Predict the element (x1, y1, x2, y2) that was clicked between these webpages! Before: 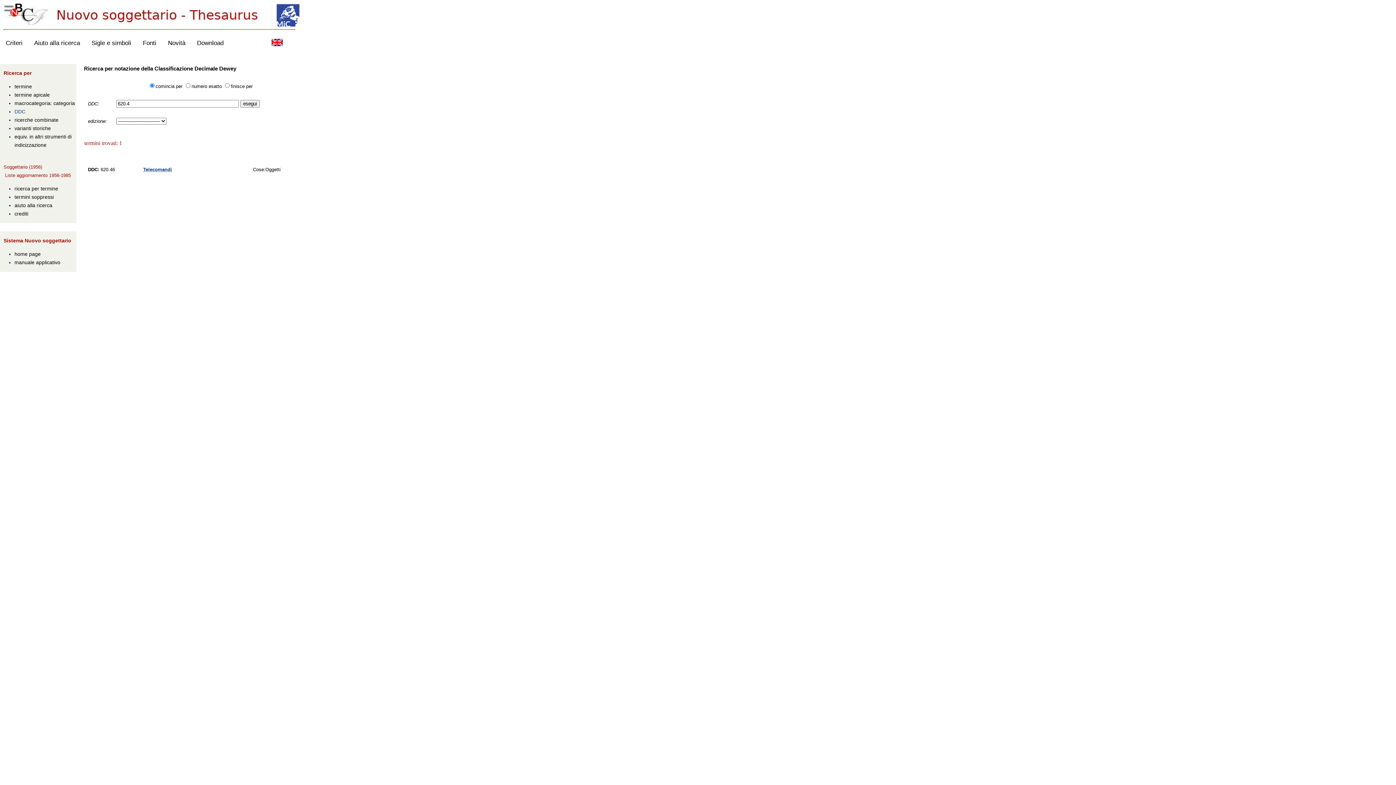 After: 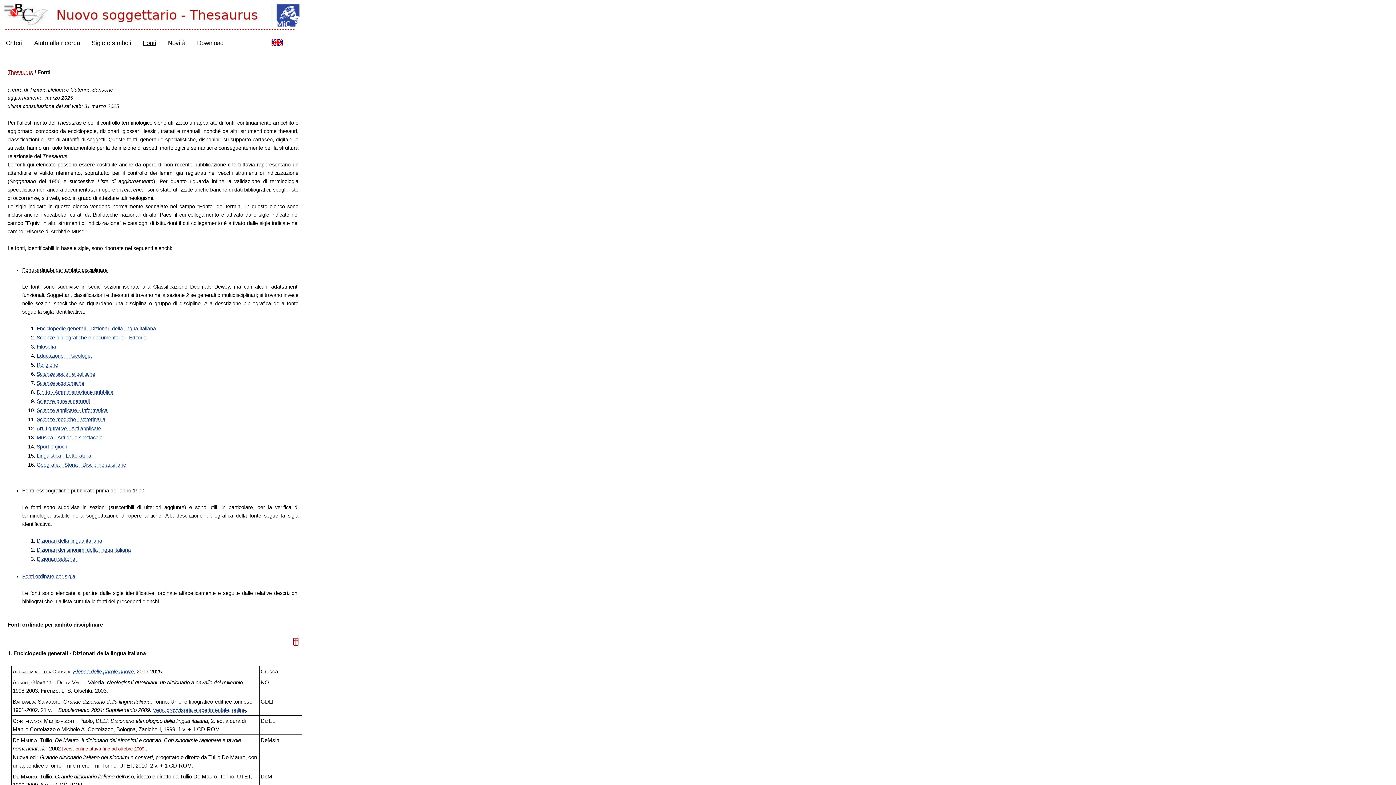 Action: bbox: (137, 31, 162, 54) label: Fonti